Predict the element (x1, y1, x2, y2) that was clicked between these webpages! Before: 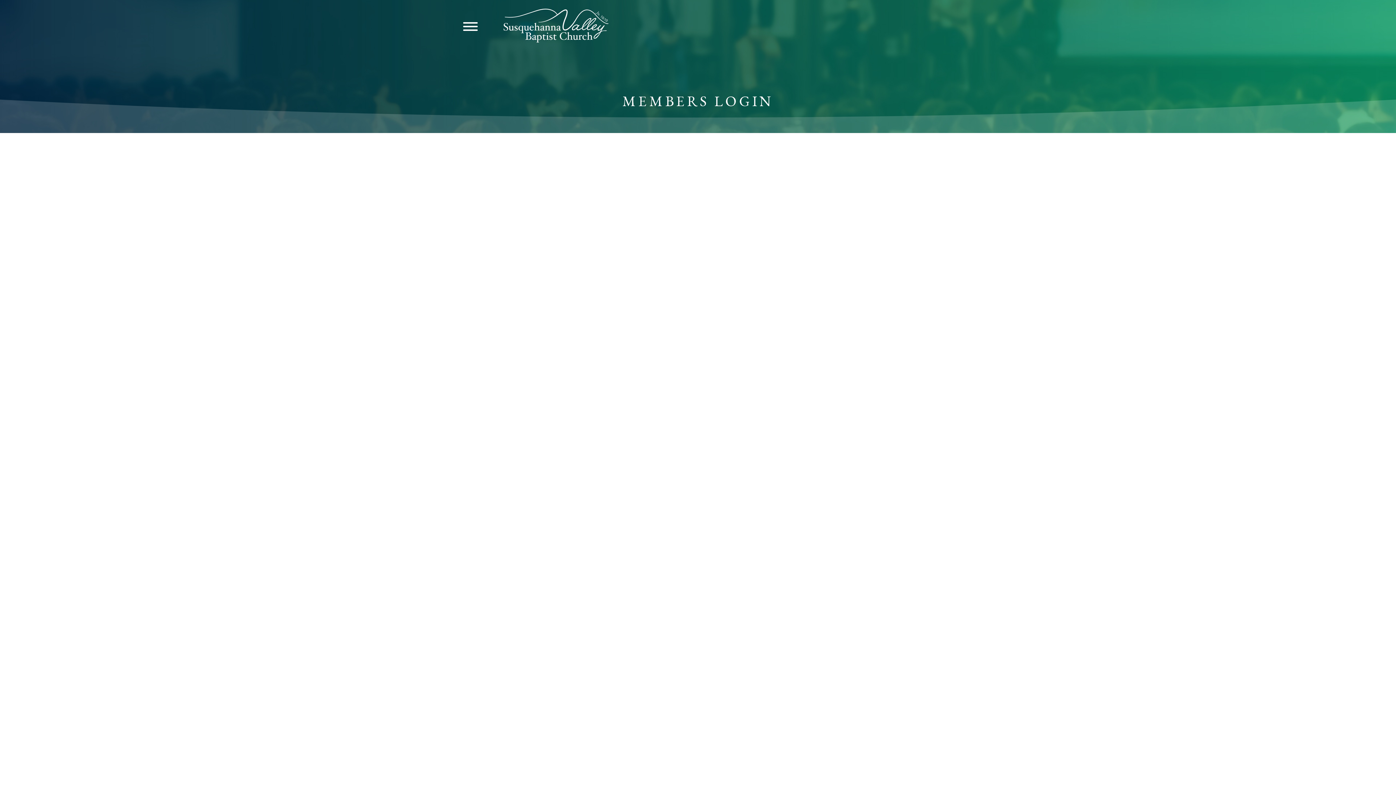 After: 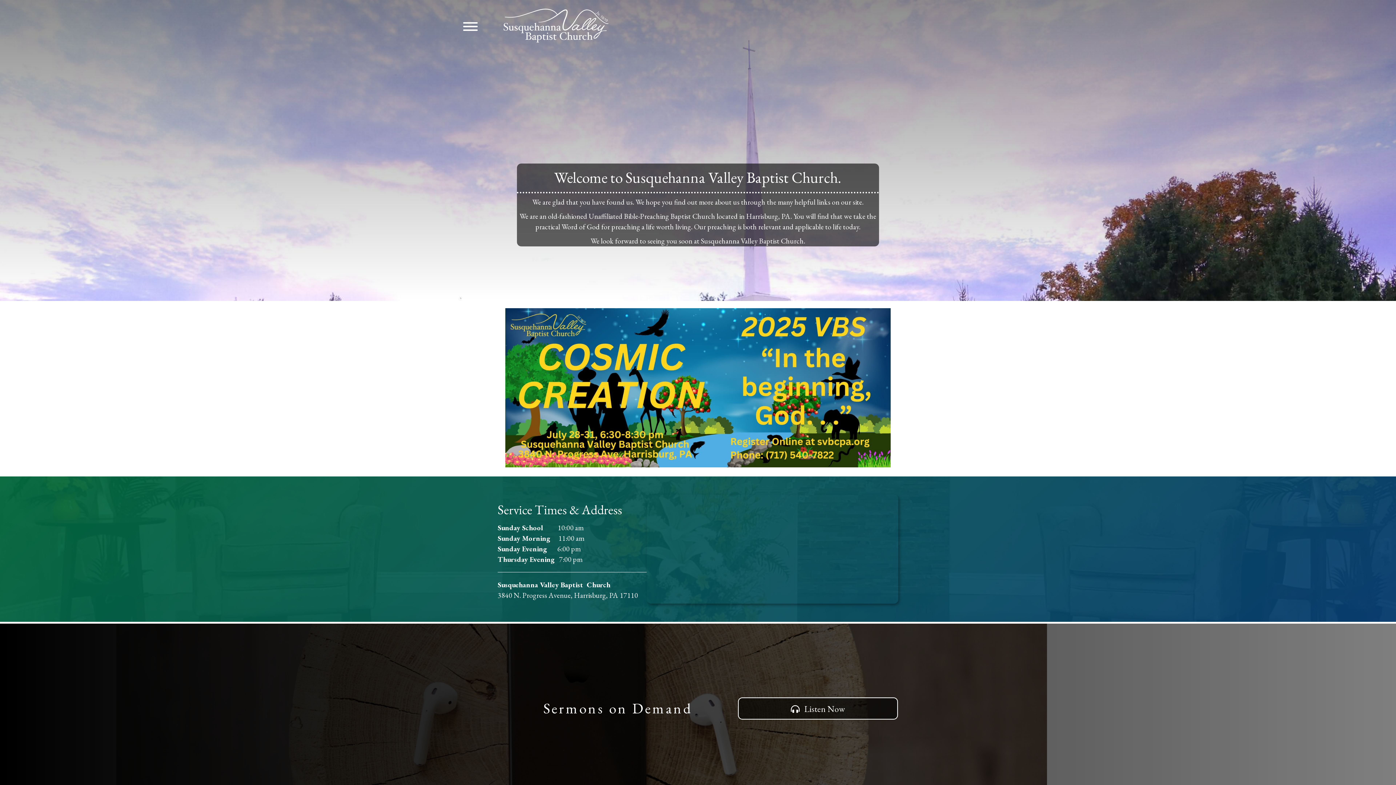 Action: bbox: (503, 22, 619, 29)